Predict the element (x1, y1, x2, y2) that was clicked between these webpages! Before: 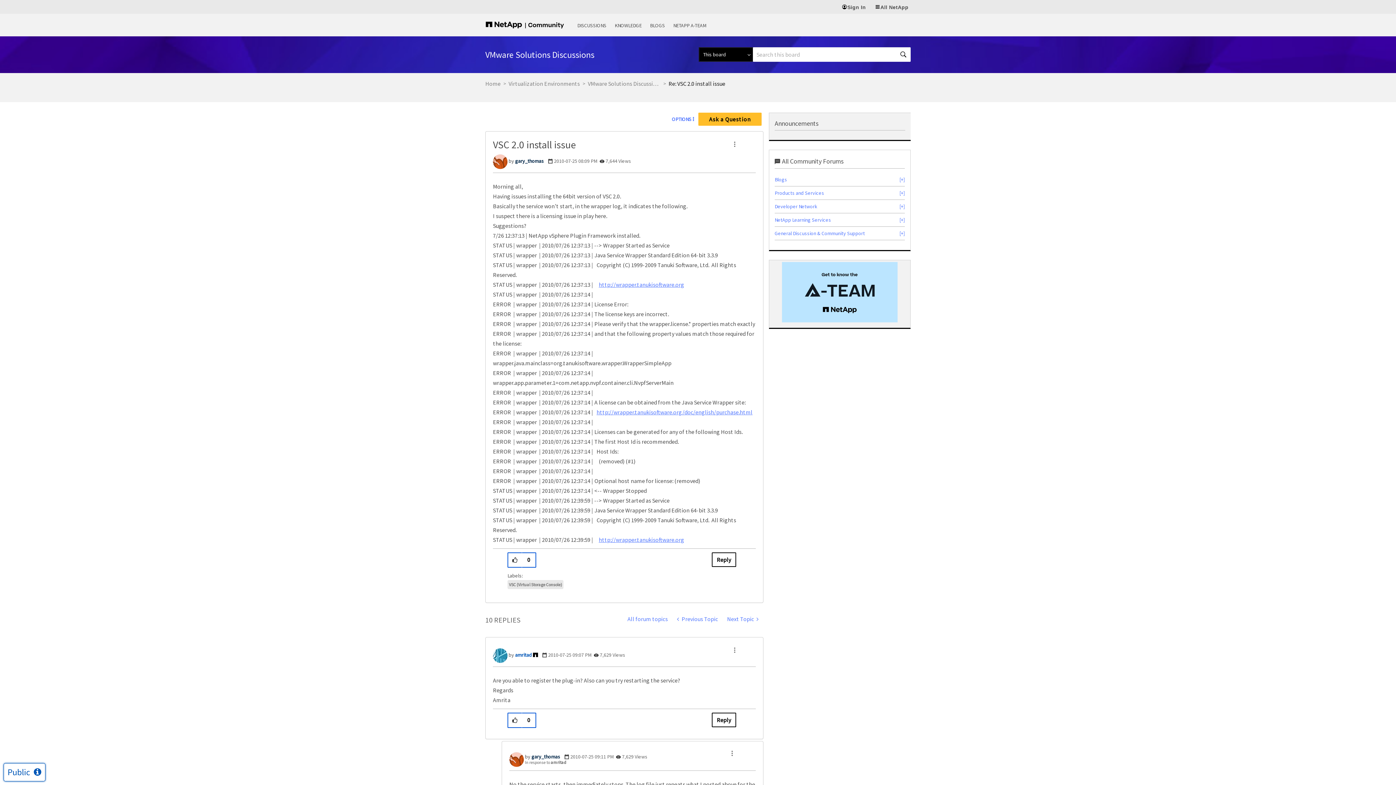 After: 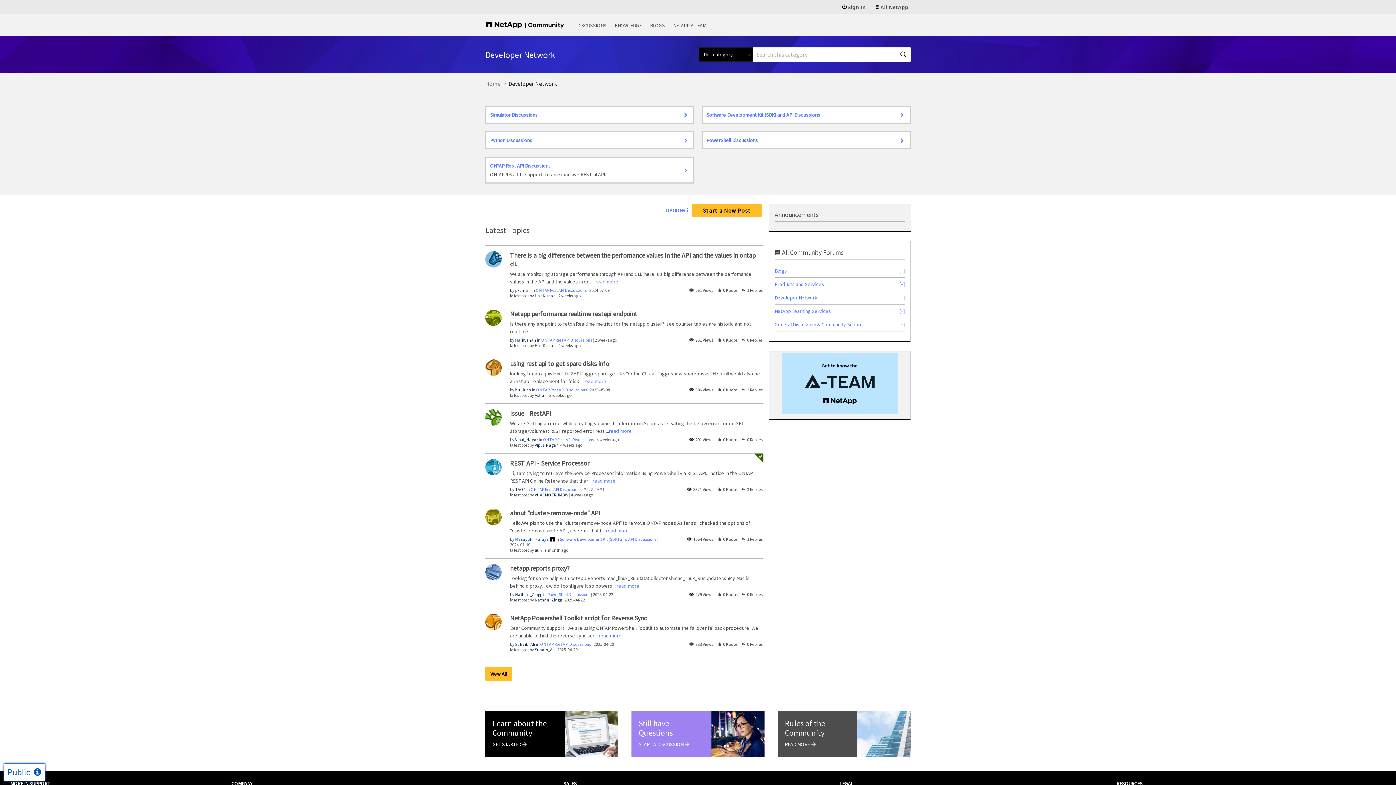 Action: label: Developer Network bbox: (774, 203, 817, 209)